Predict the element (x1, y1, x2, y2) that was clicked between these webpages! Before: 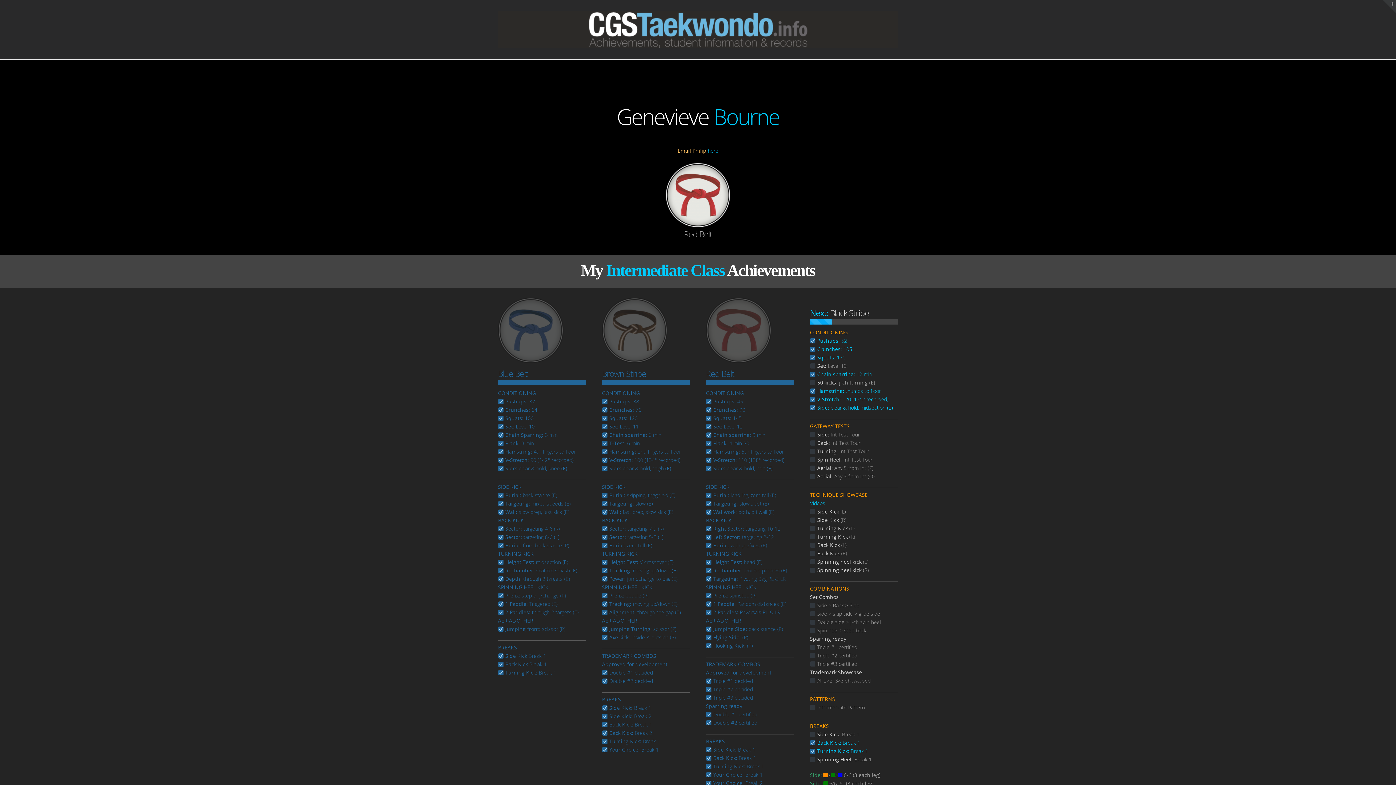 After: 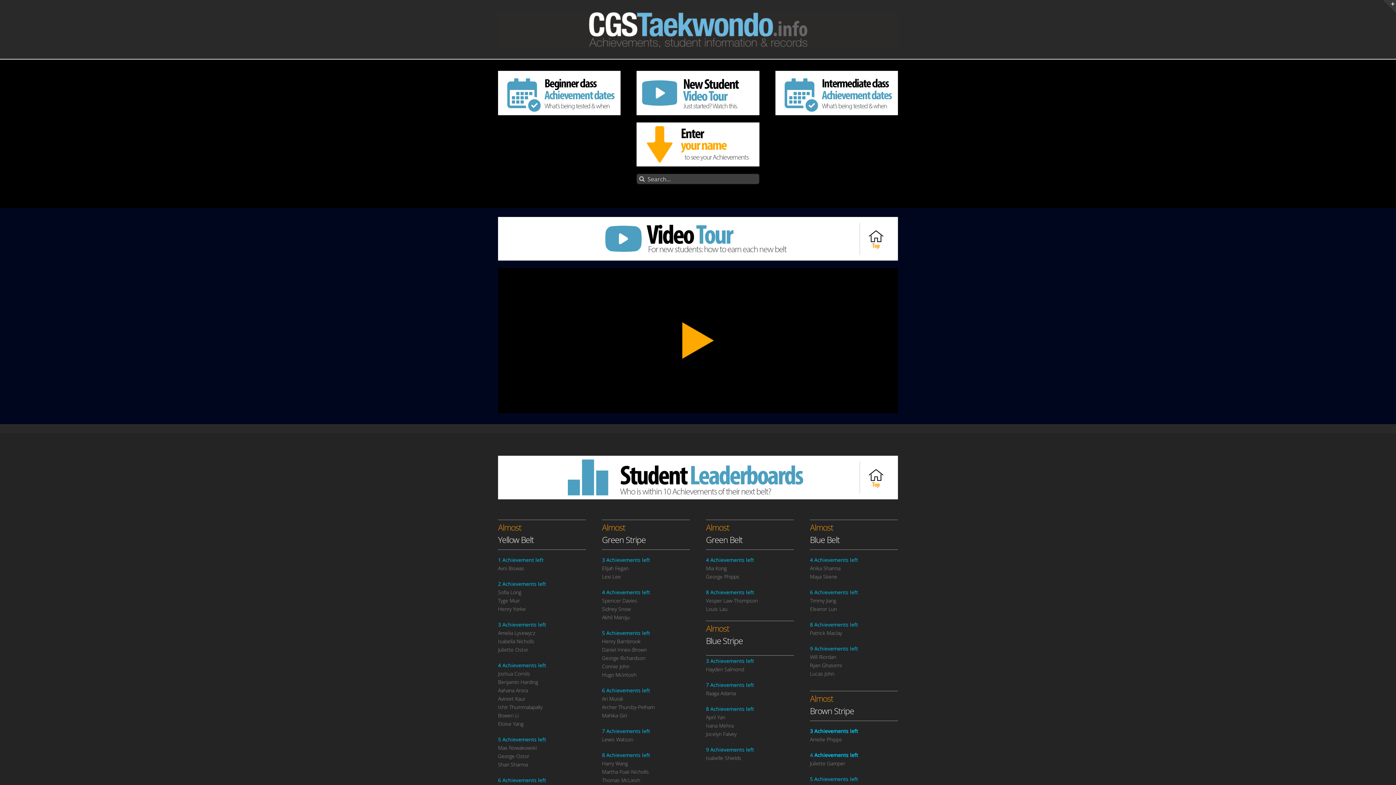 Action: bbox: (498, 11, 898, 47)